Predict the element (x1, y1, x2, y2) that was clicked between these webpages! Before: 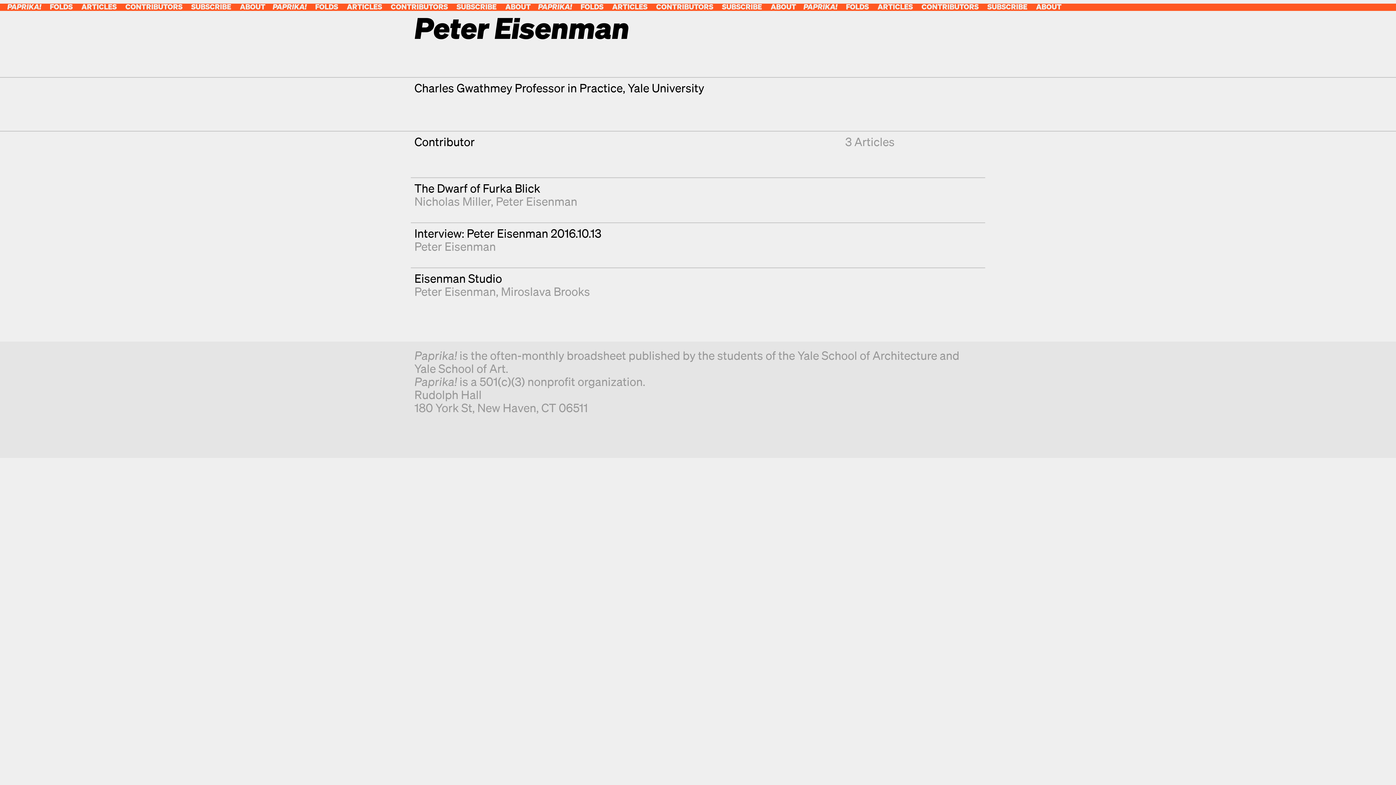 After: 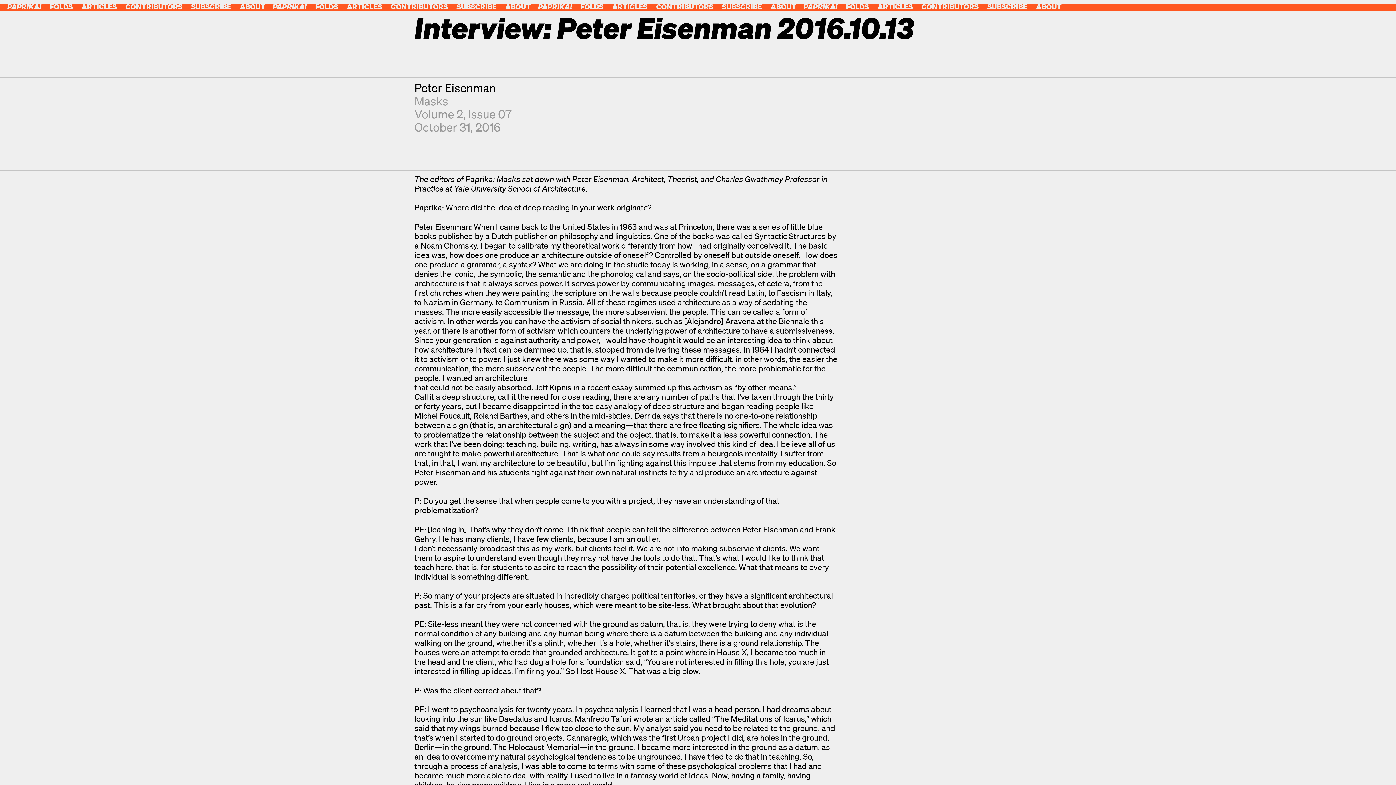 Action: bbox: (414, 226, 601, 240) label: Interview: Peter Eisenman 2016.10.13